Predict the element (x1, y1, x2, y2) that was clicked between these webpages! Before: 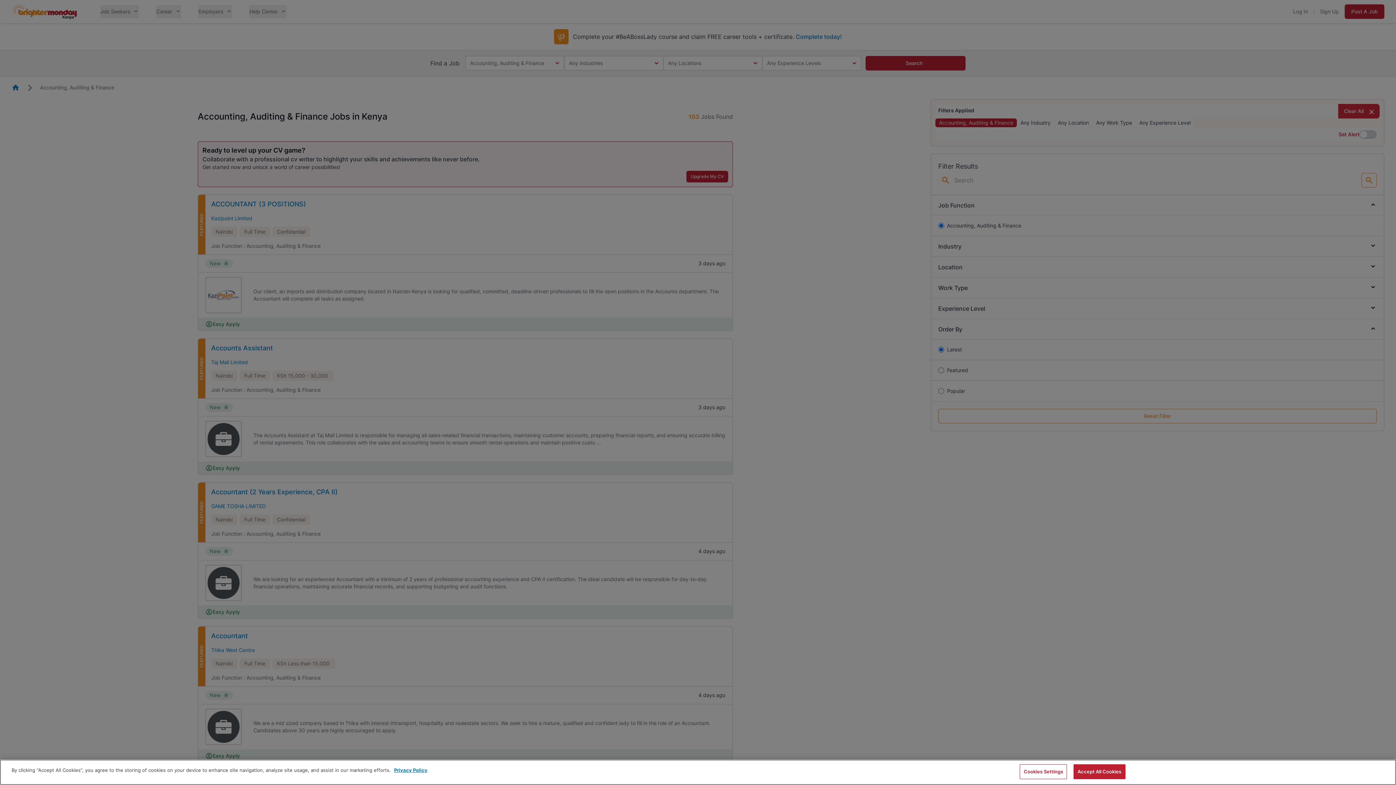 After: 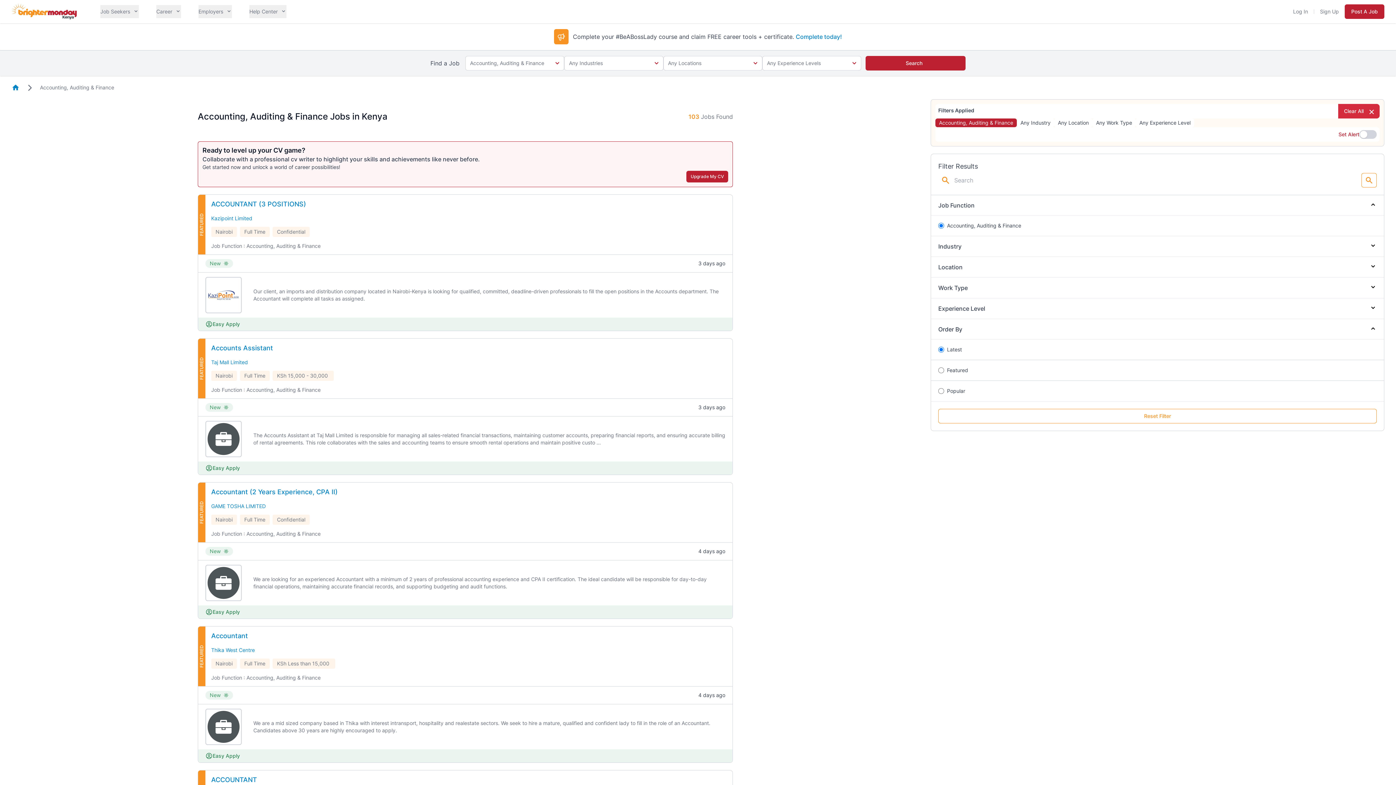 Action: bbox: (1073, 764, 1125, 779) label: Accept All Cookies